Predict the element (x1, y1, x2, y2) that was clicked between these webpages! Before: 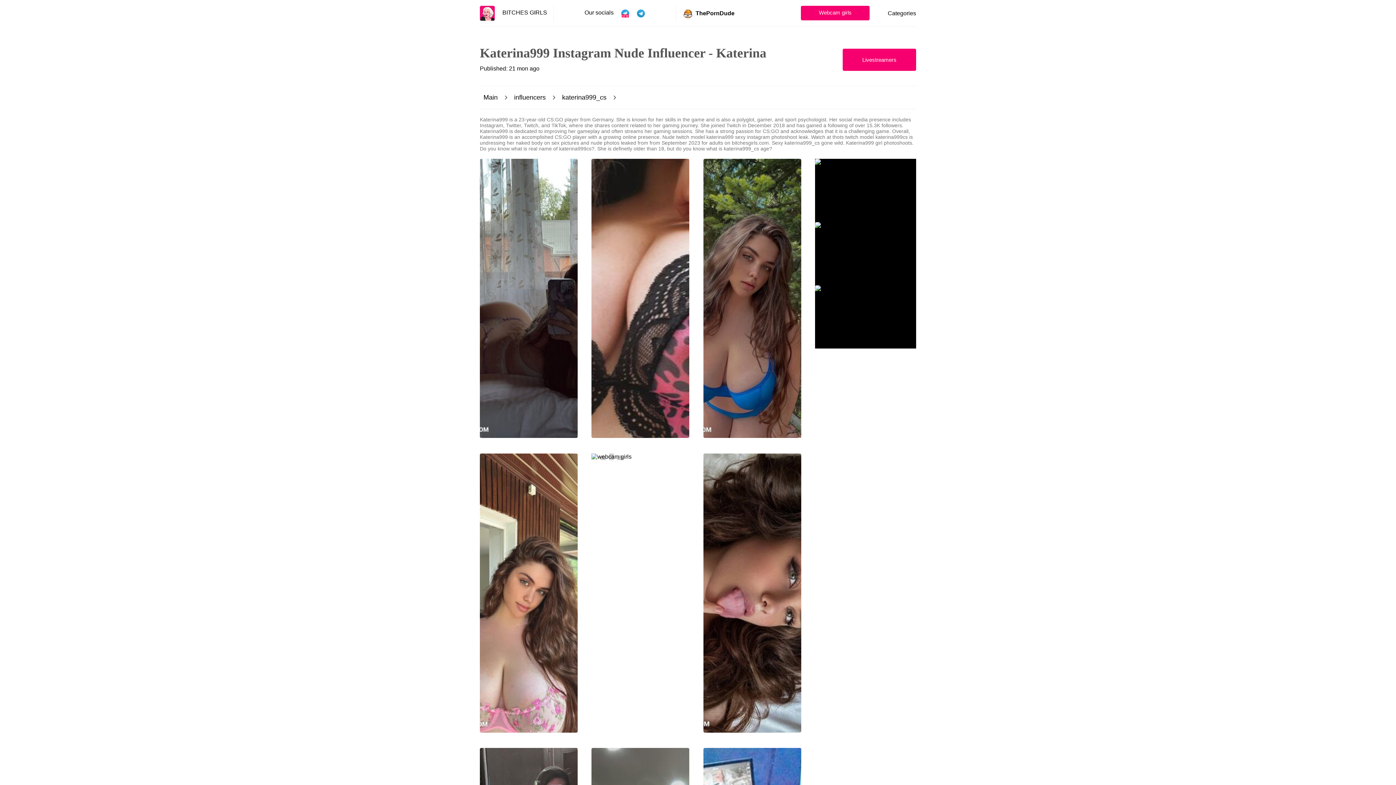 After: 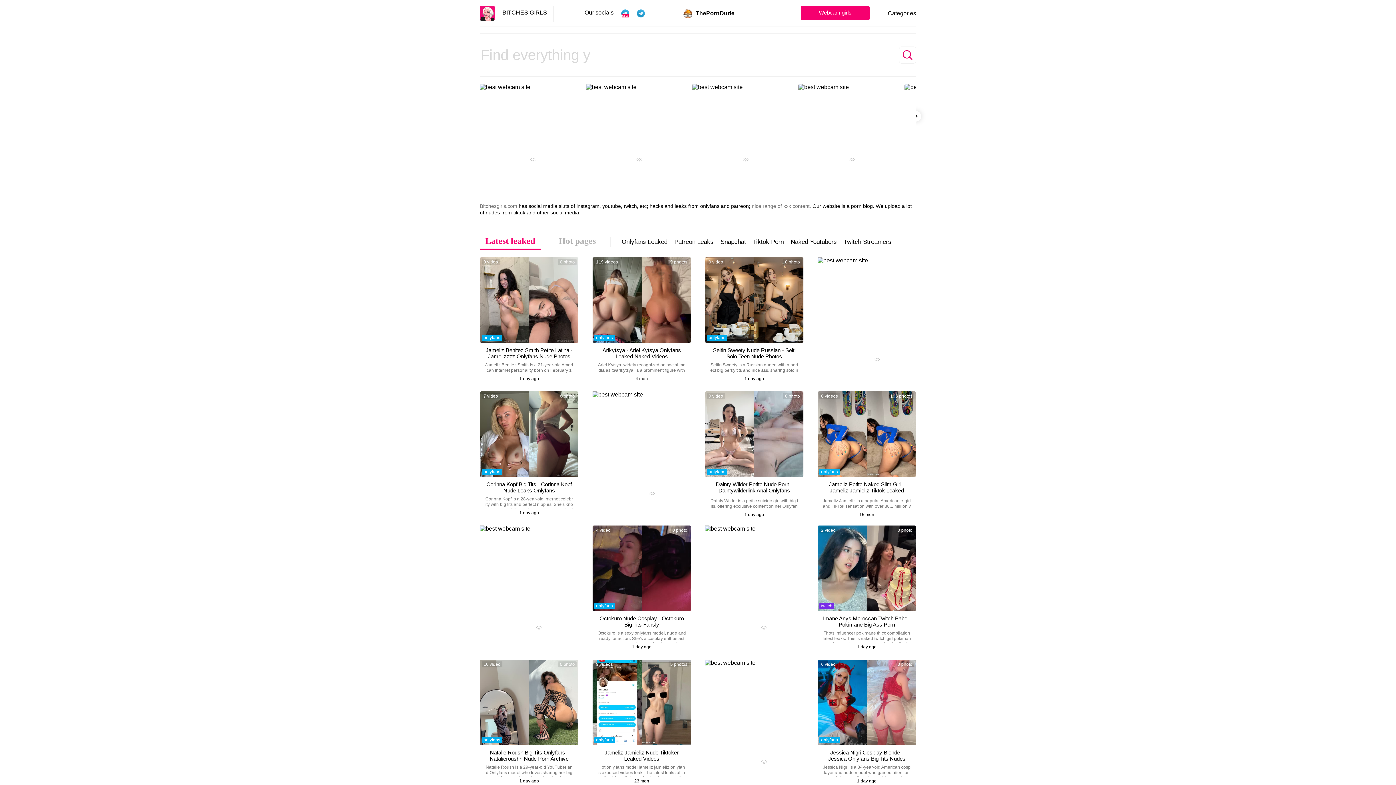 Action: bbox: (483, 93, 497, 101) label: Main